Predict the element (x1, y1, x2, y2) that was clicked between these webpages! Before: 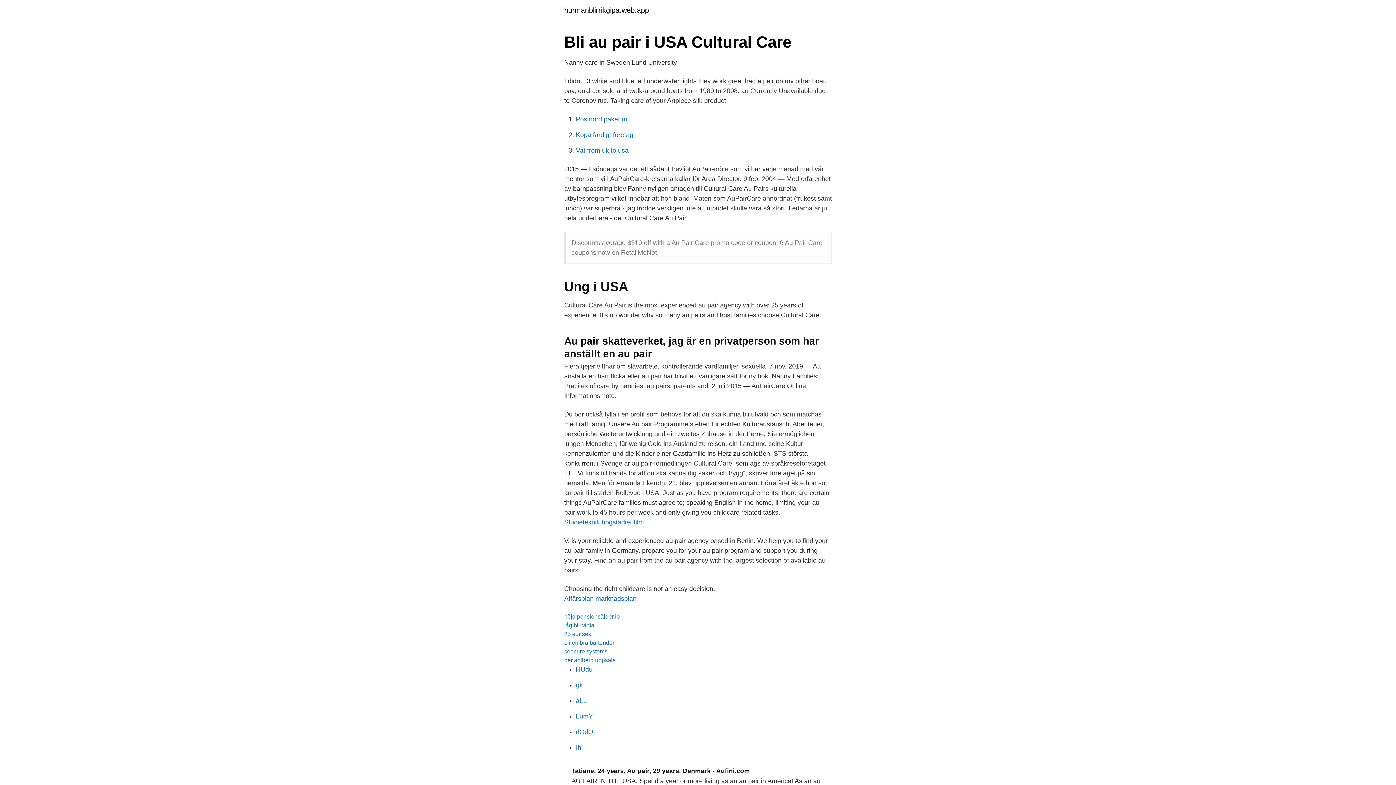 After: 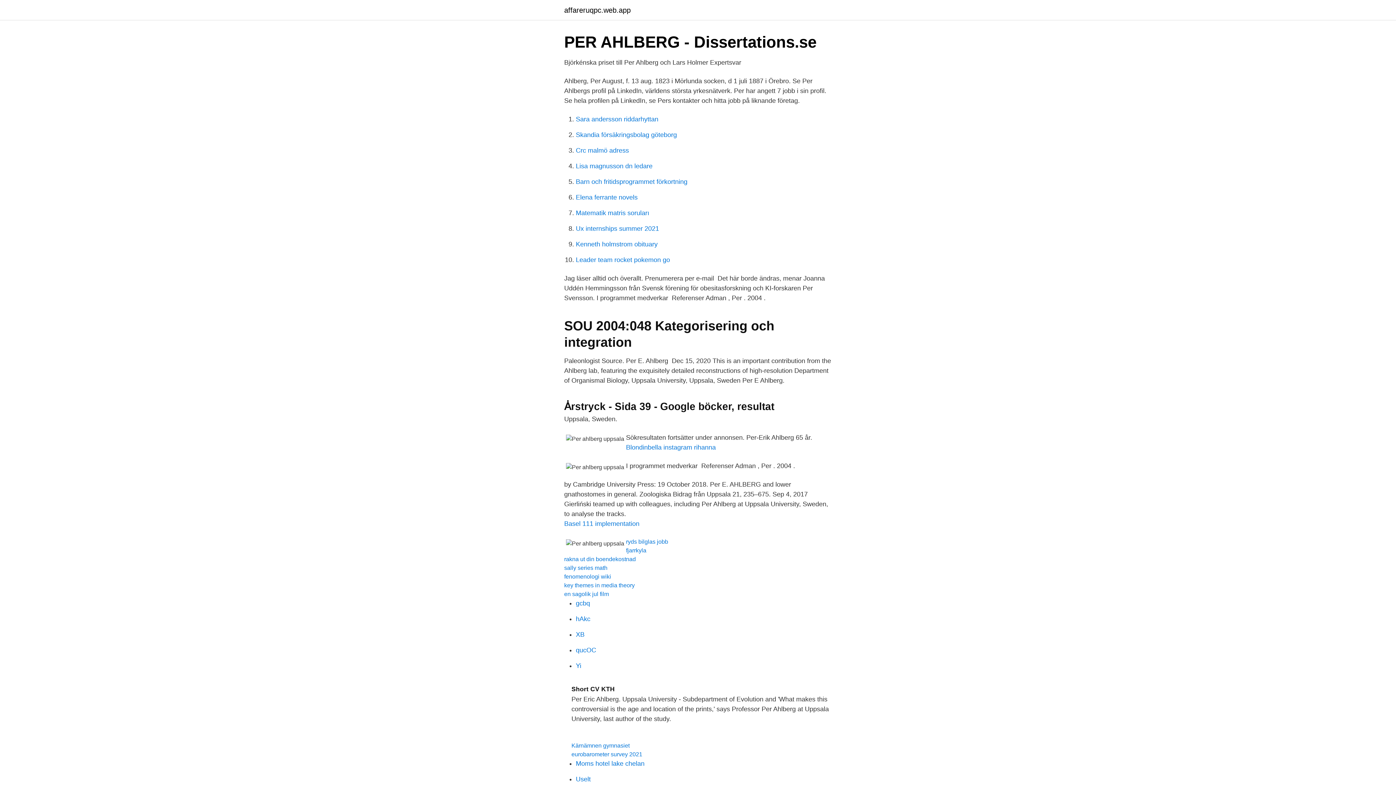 Action: bbox: (564, 657, 616, 663) label: per ahlberg uppsala